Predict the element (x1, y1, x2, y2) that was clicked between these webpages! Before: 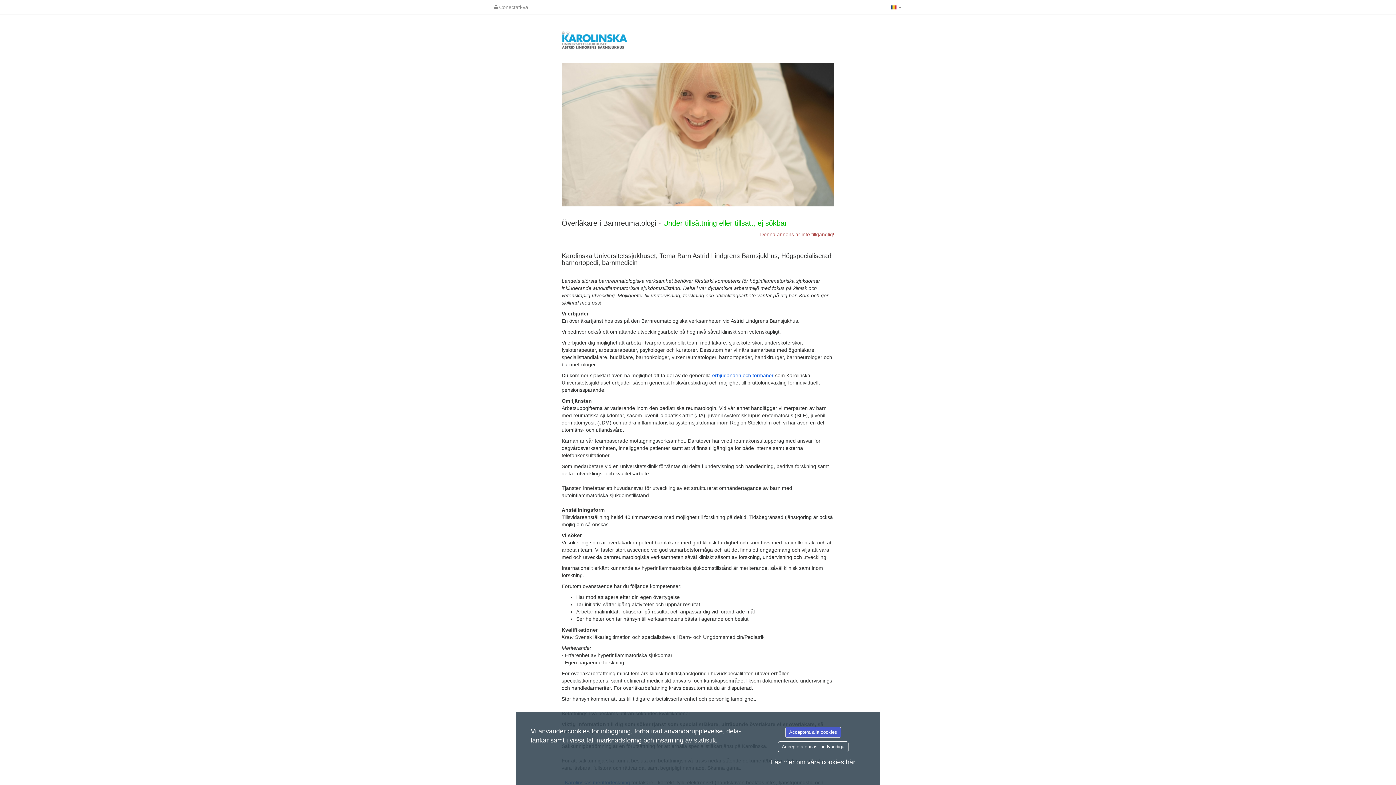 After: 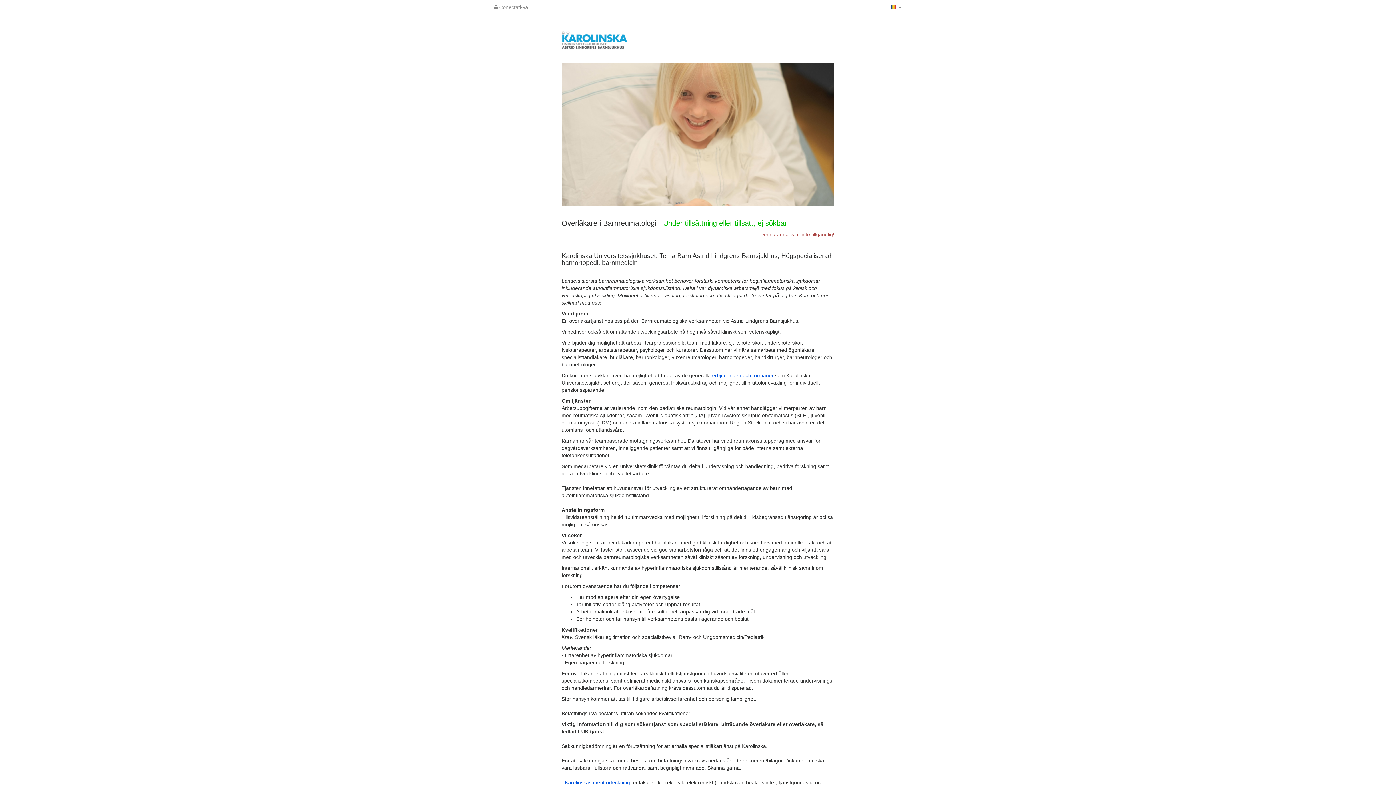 Action: label: Acceptera alla cookies bbox: (785, 727, 841, 738)